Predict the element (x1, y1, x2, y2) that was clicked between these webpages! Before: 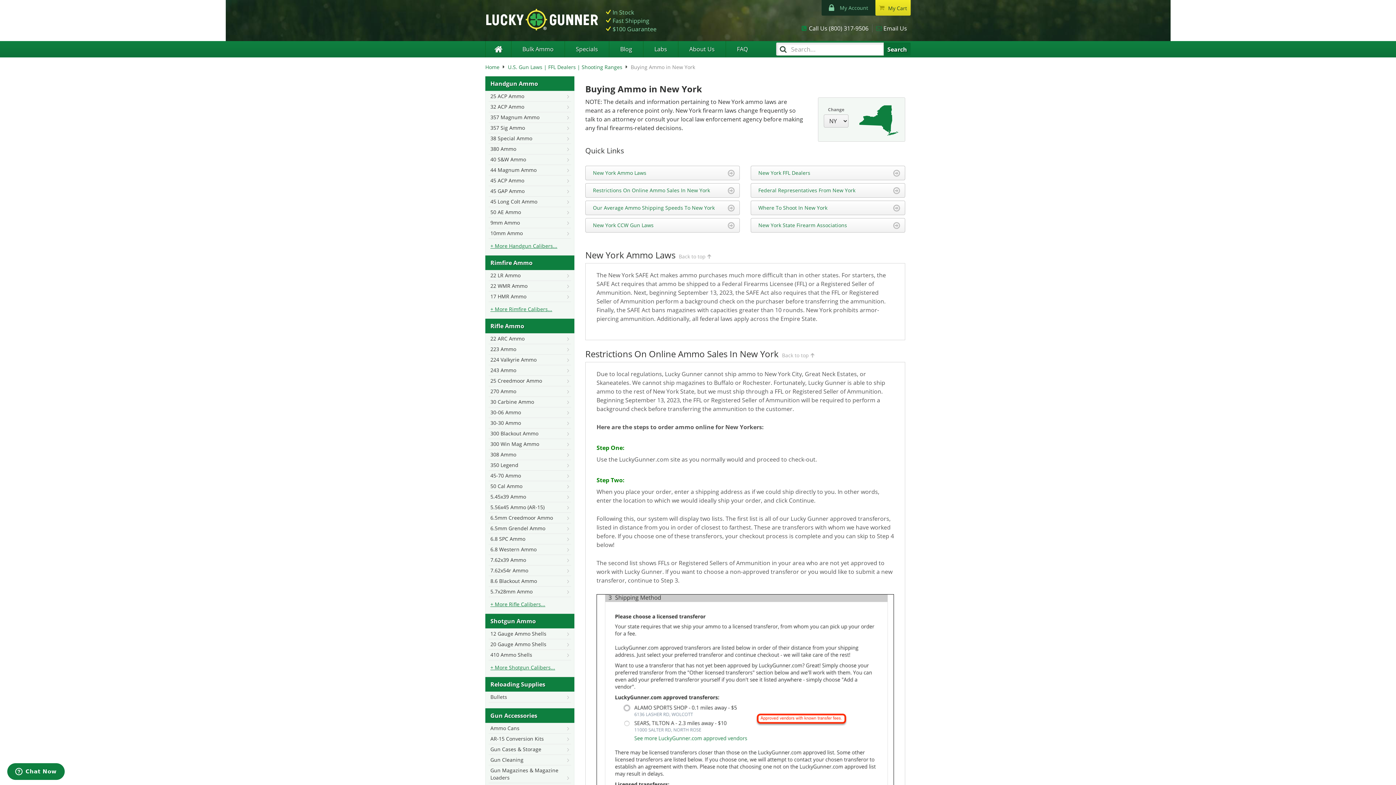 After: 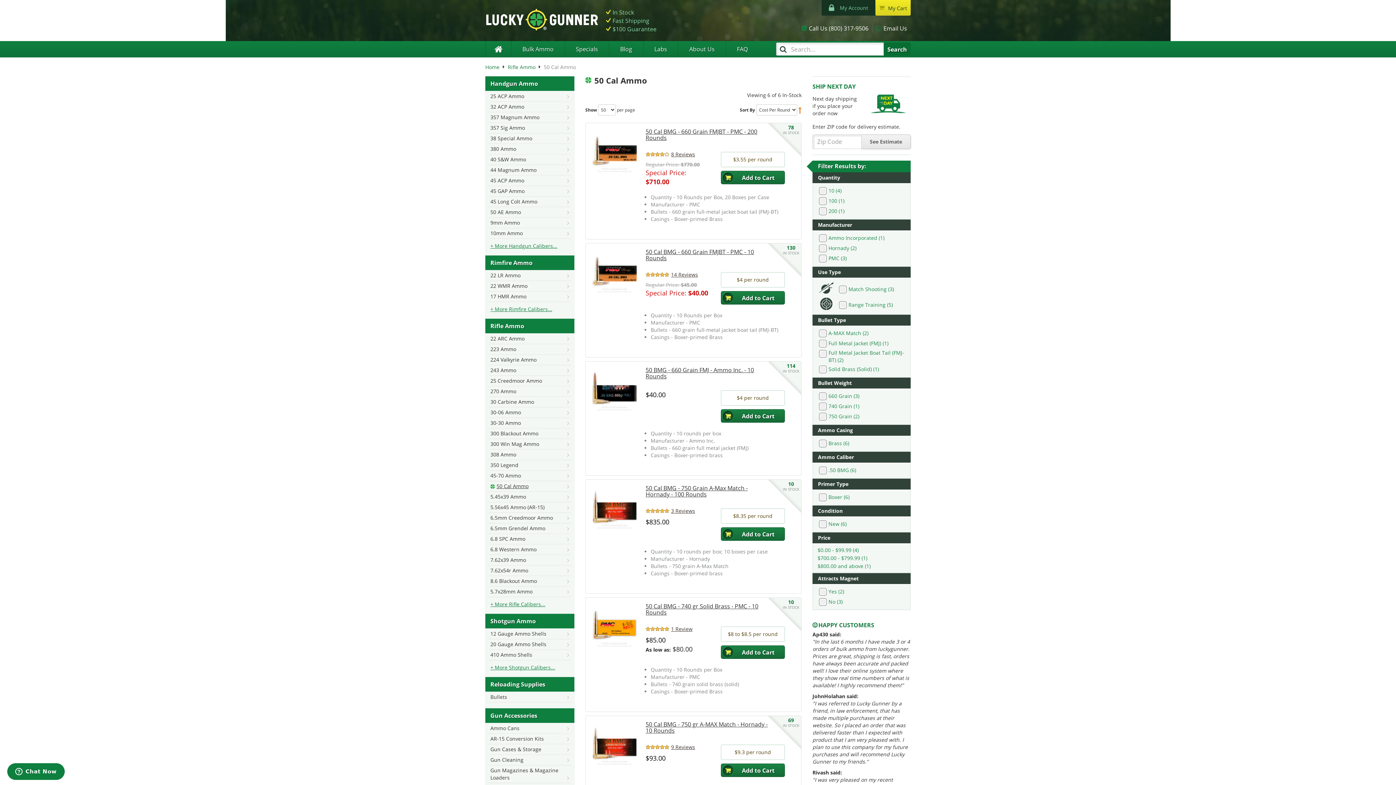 Action: label: 50 Cal Ammo bbox: (488, 481, 571, 492)